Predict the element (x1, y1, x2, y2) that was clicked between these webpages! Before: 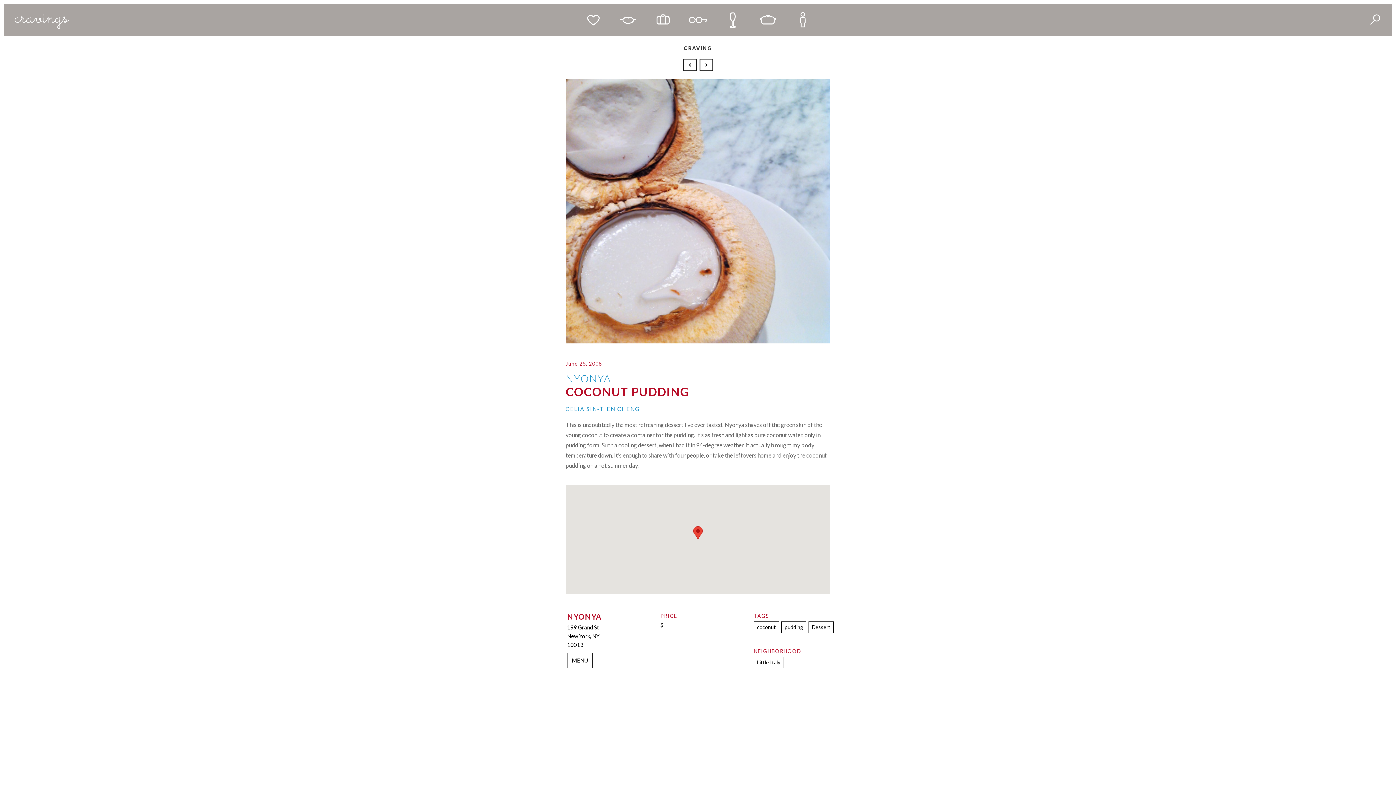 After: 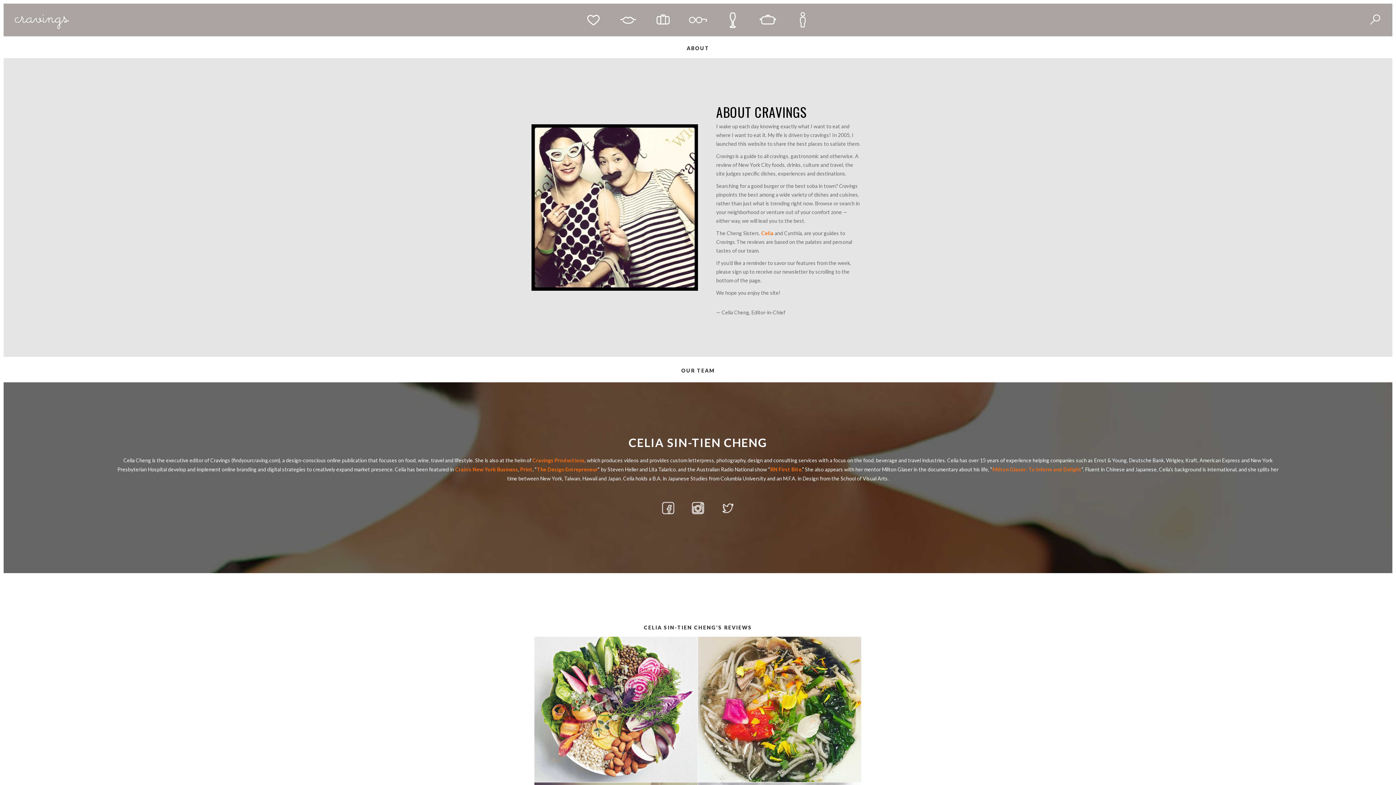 Action: bbox: (785, 3, 820, 36)